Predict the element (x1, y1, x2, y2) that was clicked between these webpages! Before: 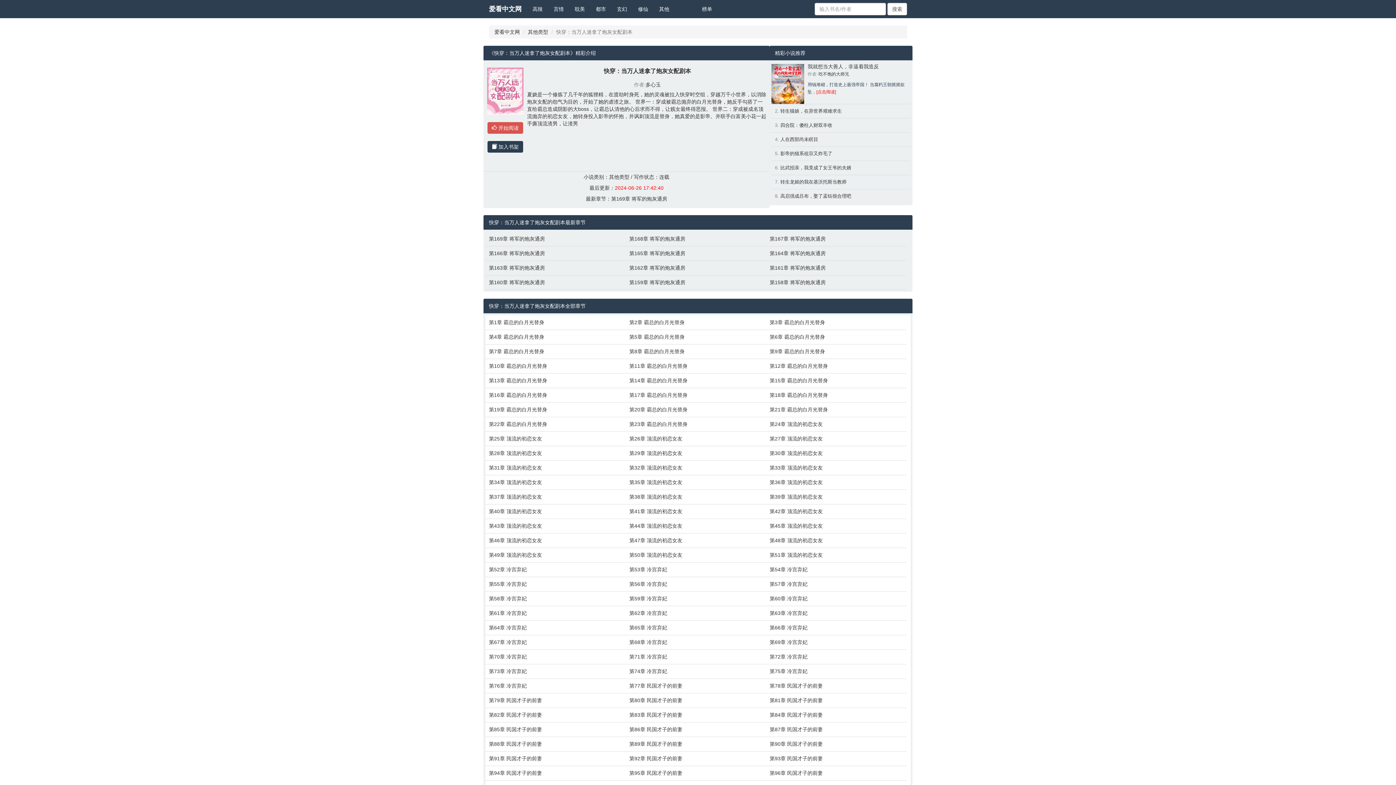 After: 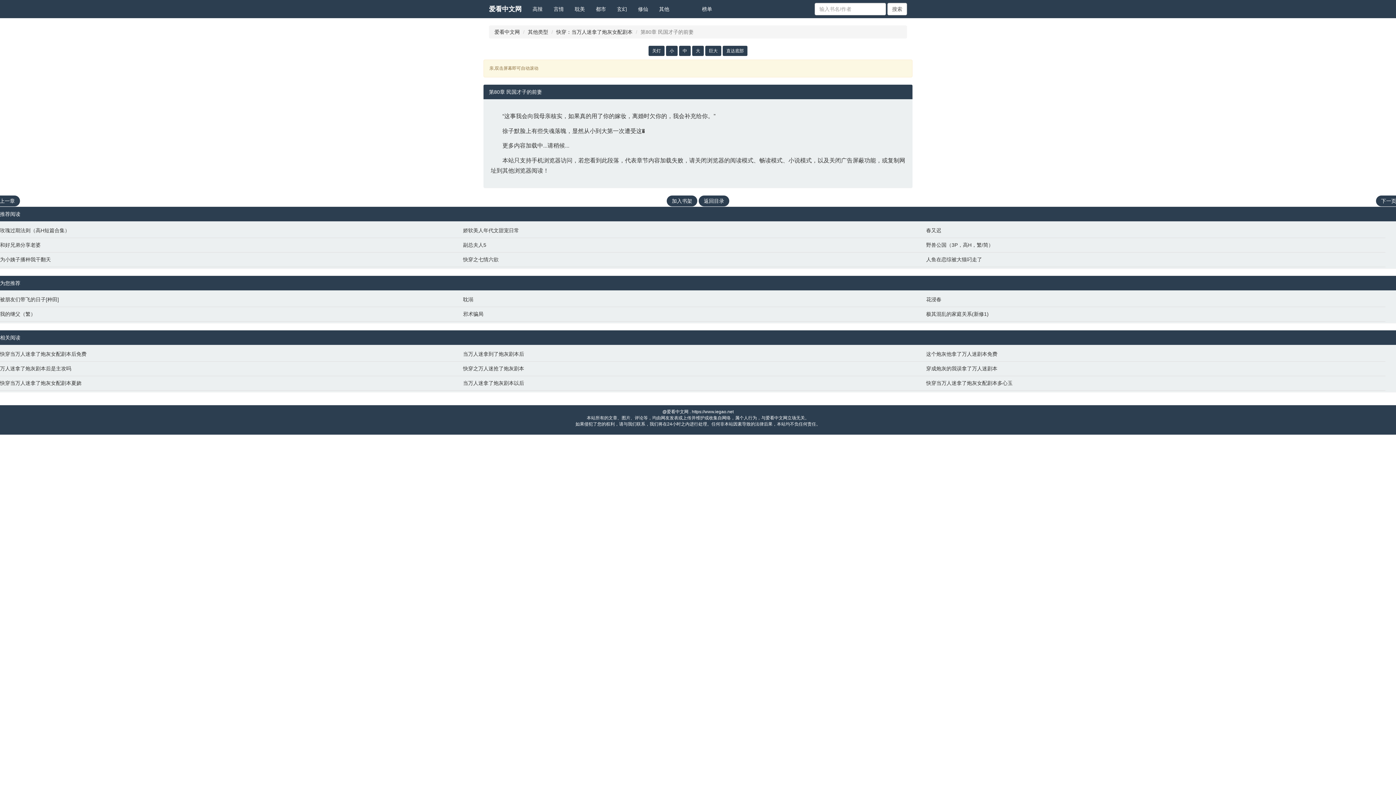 Action: bbox: (629, 697, 762, 704) label: 第80章 民国才子的前妻